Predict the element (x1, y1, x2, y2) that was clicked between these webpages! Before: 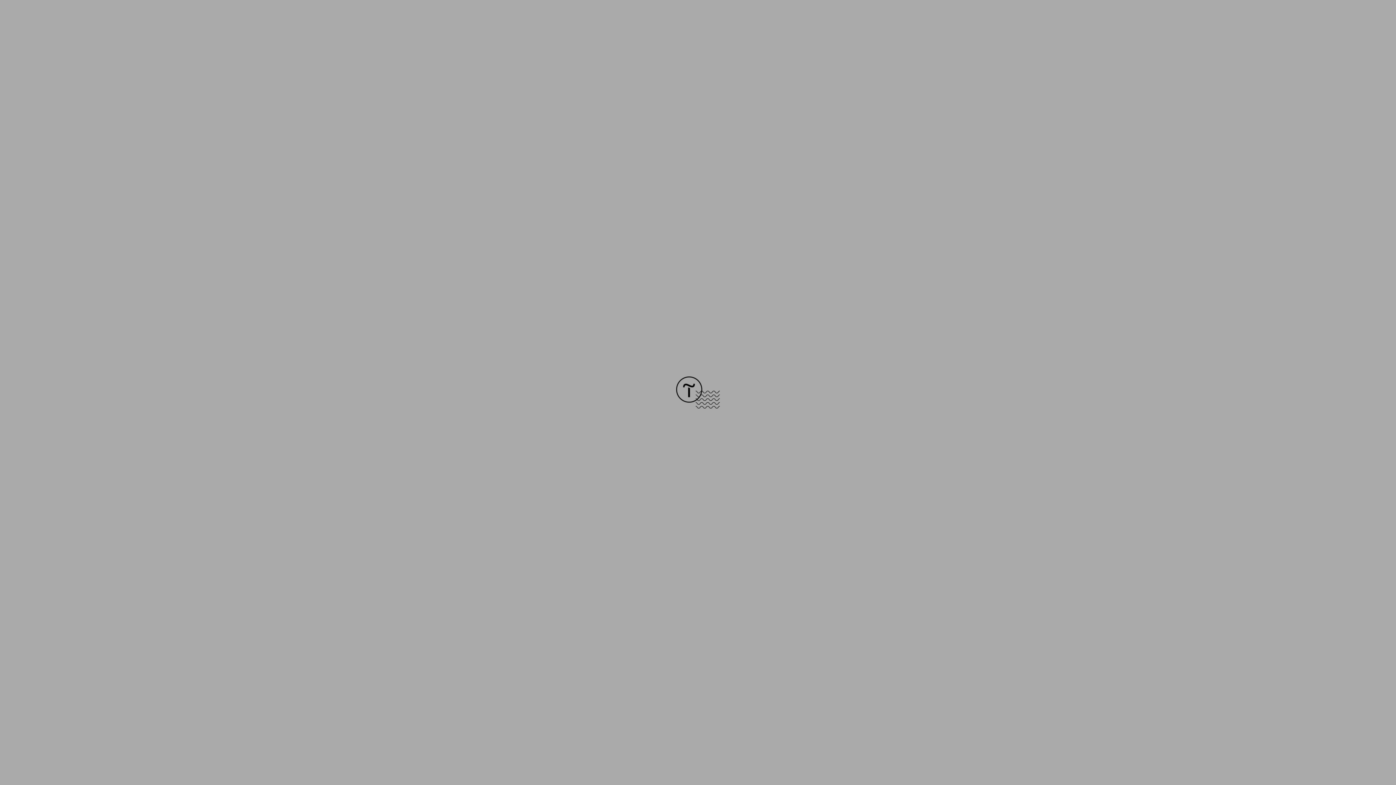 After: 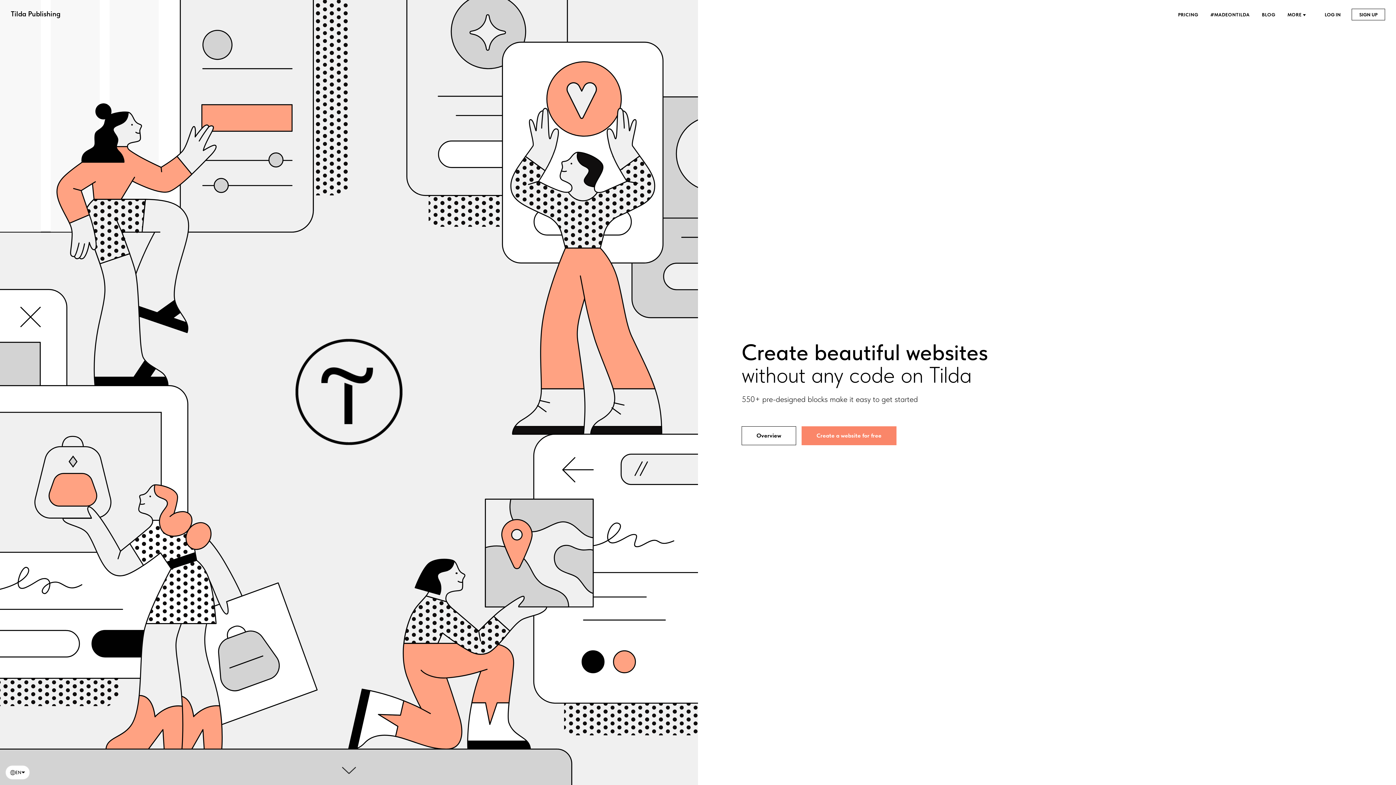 Action: bbox: (676, 403, 720, 409)